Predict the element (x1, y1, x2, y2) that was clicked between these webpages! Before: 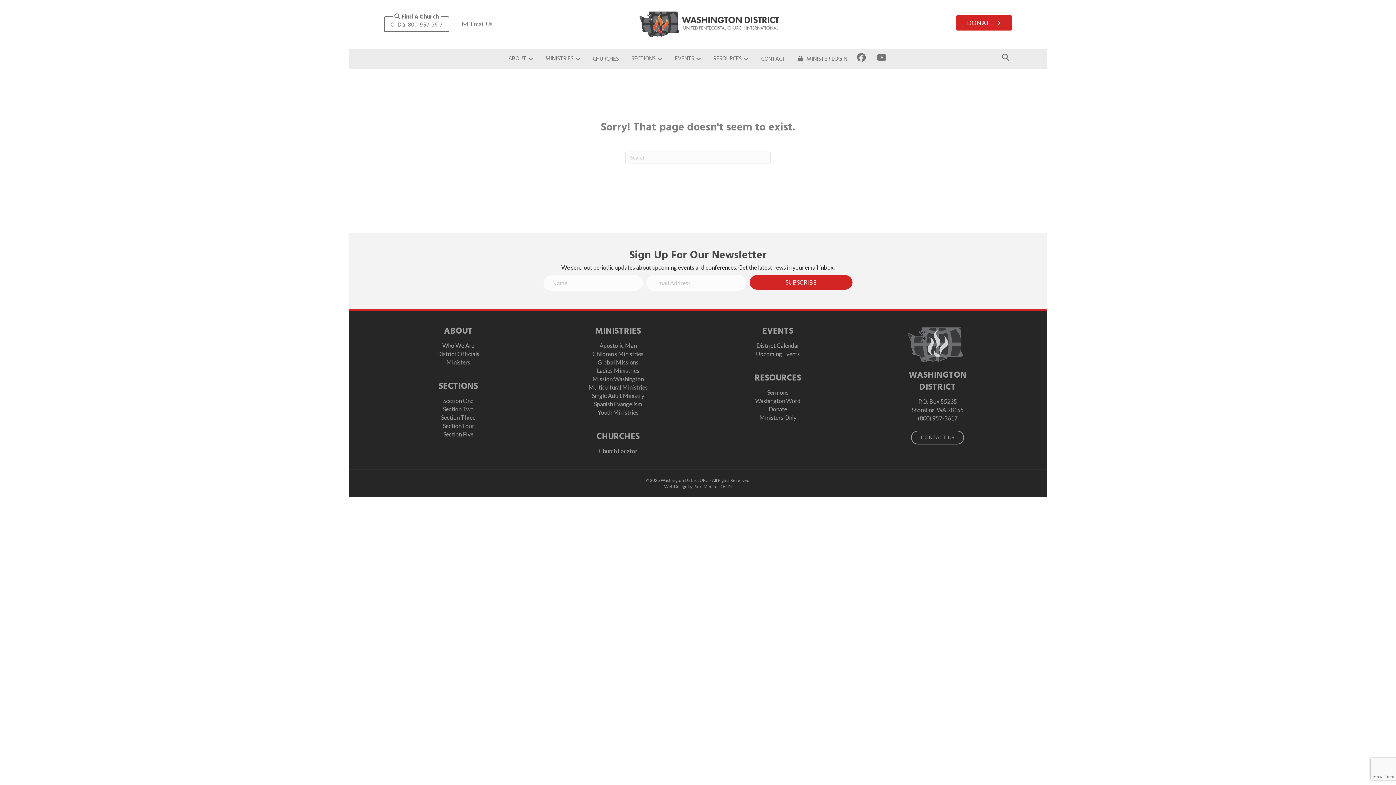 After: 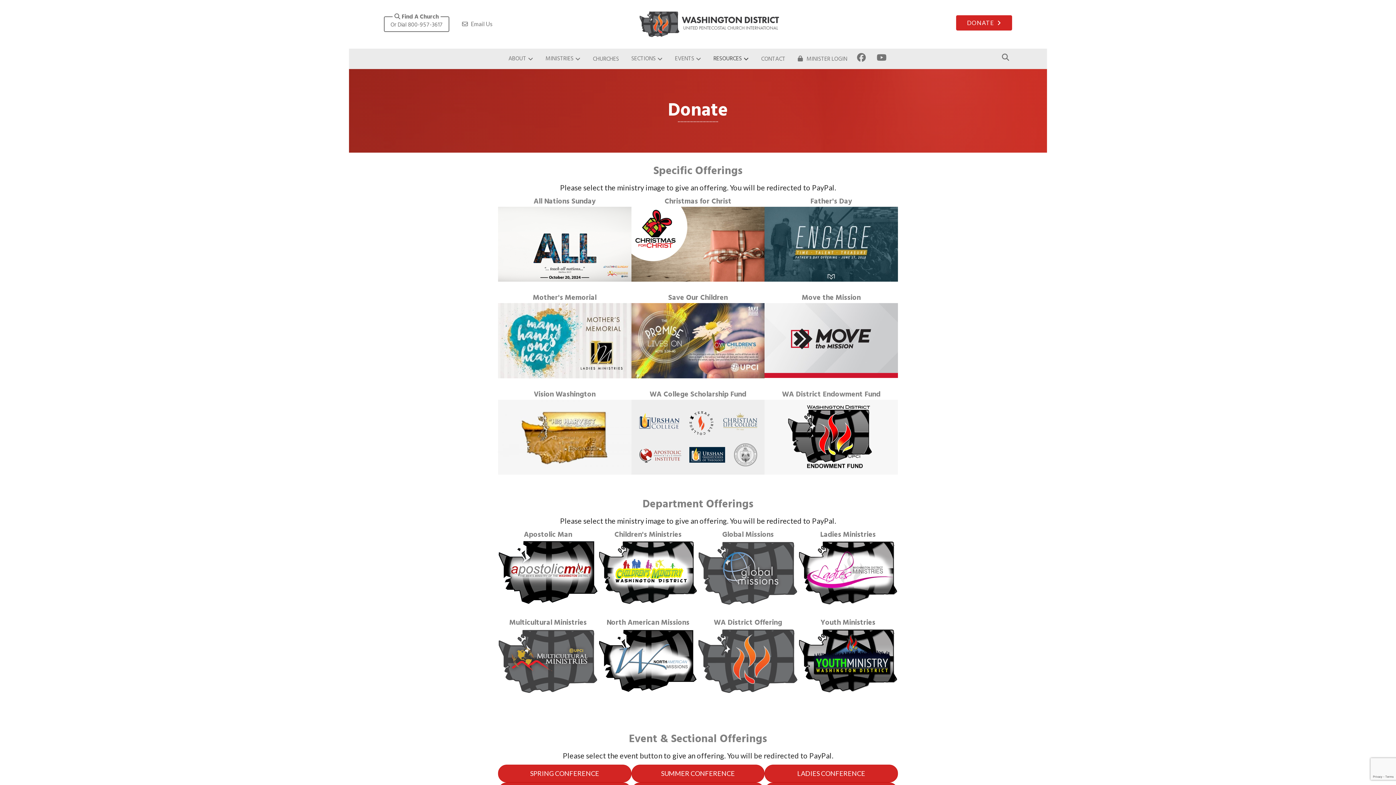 Action: label: Donate bbox: (768, 405, 787, 412)